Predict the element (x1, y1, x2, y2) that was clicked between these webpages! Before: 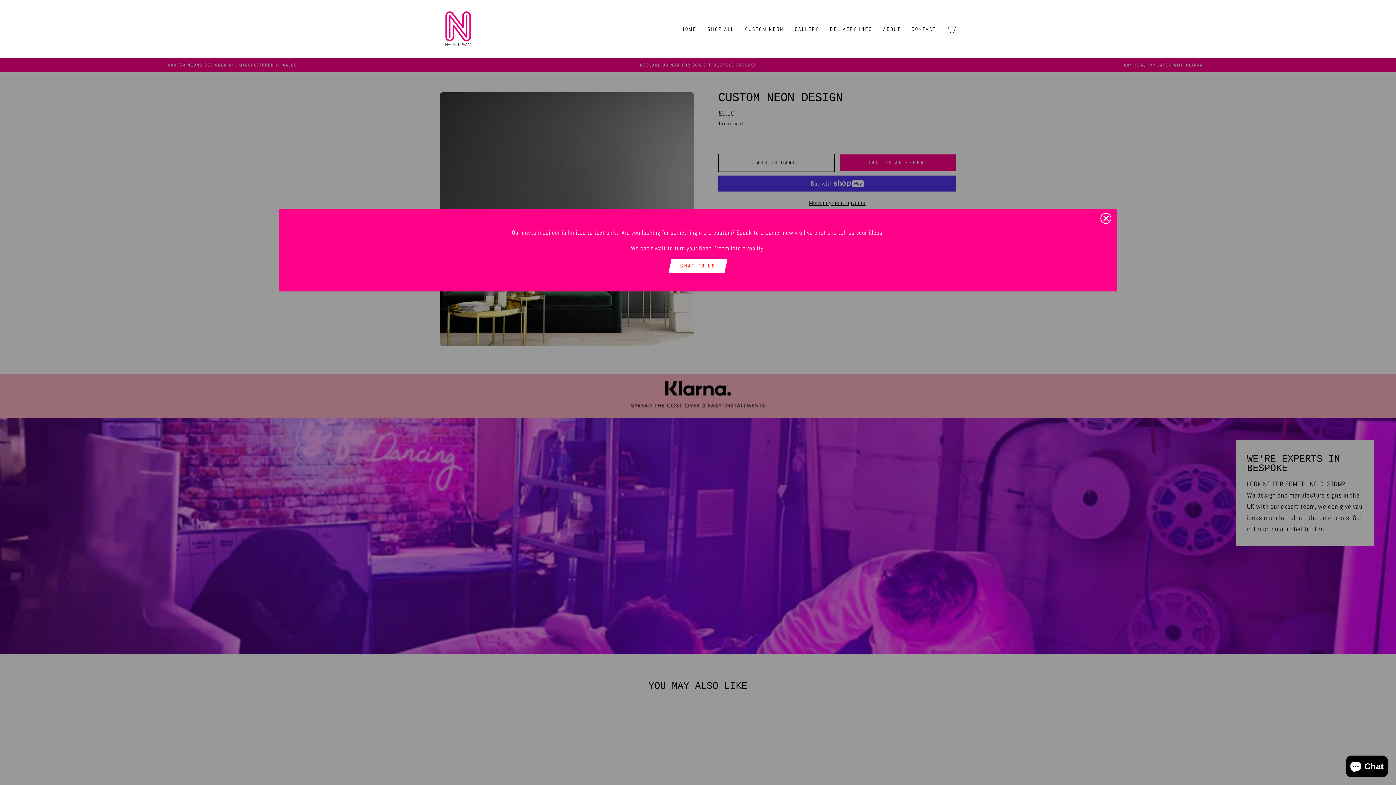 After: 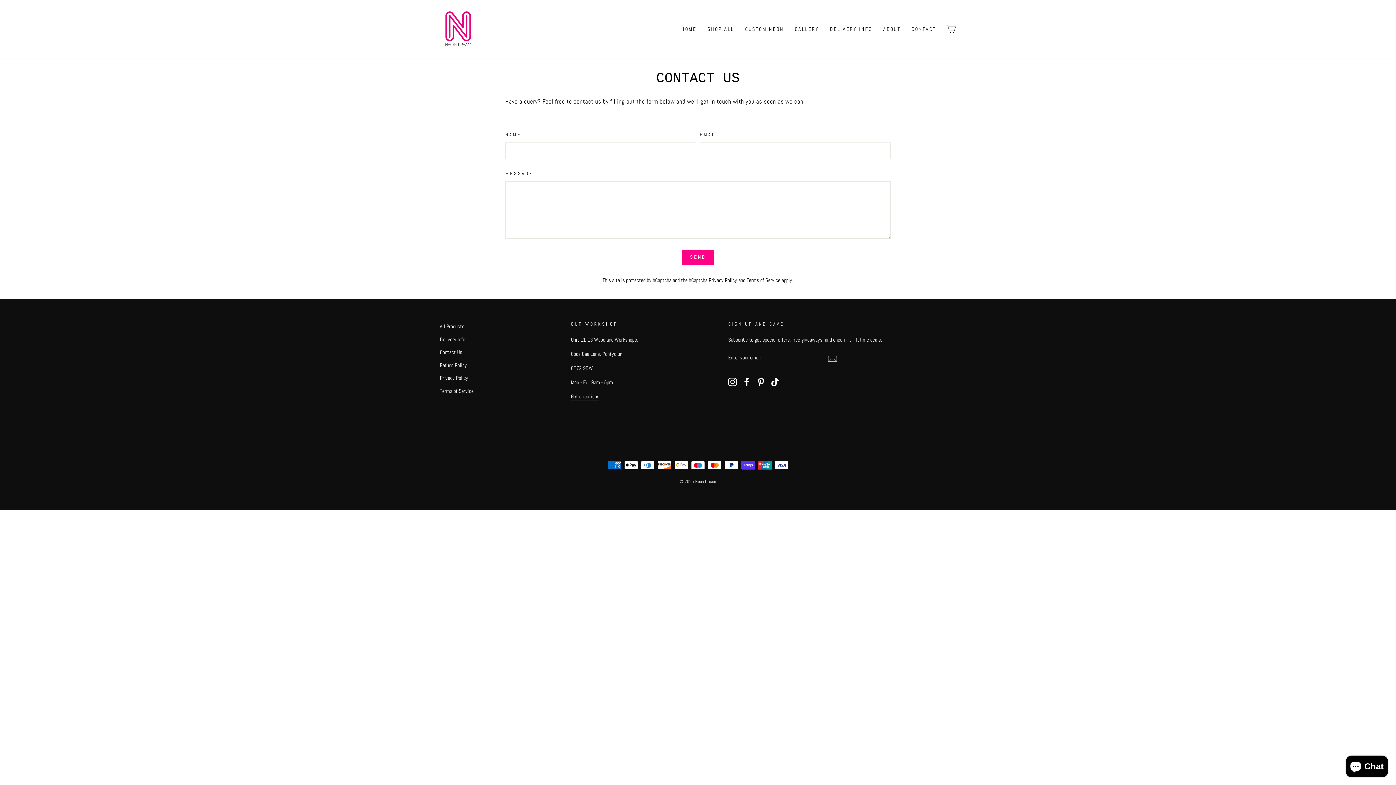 Action: label: CONTACT bbox: (906, 22, 941, 36)